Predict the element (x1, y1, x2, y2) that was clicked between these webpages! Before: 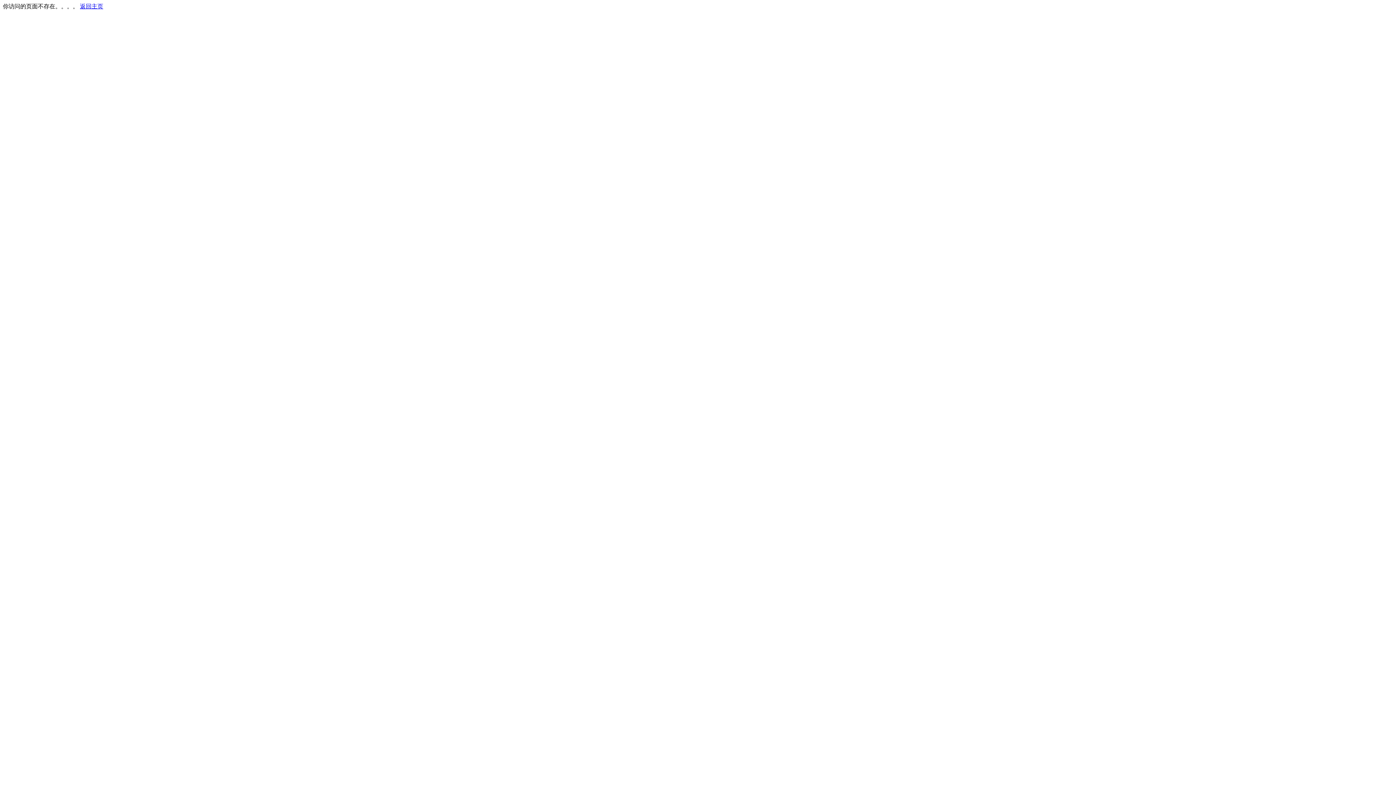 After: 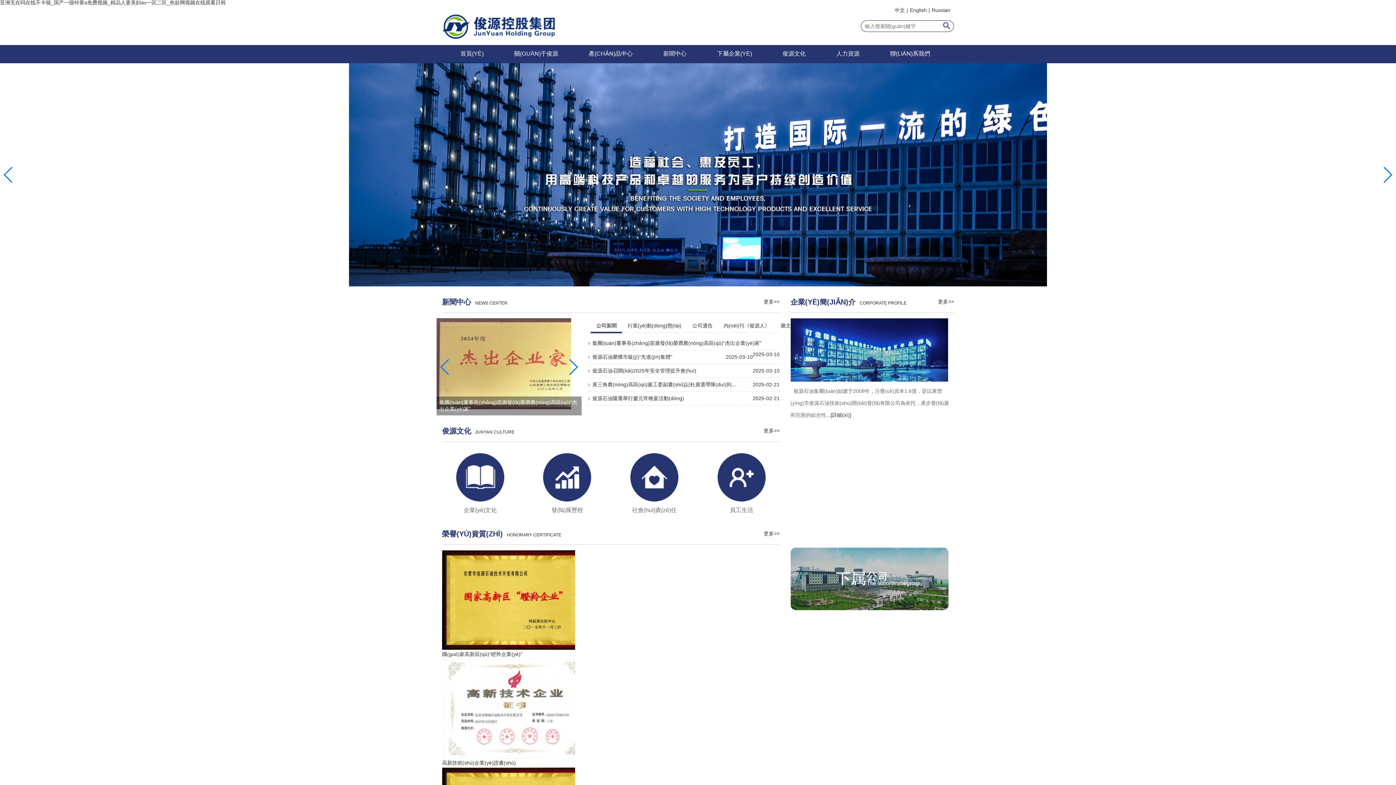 Action: bbox: (80, 3, 103, 9) label: 返回主页